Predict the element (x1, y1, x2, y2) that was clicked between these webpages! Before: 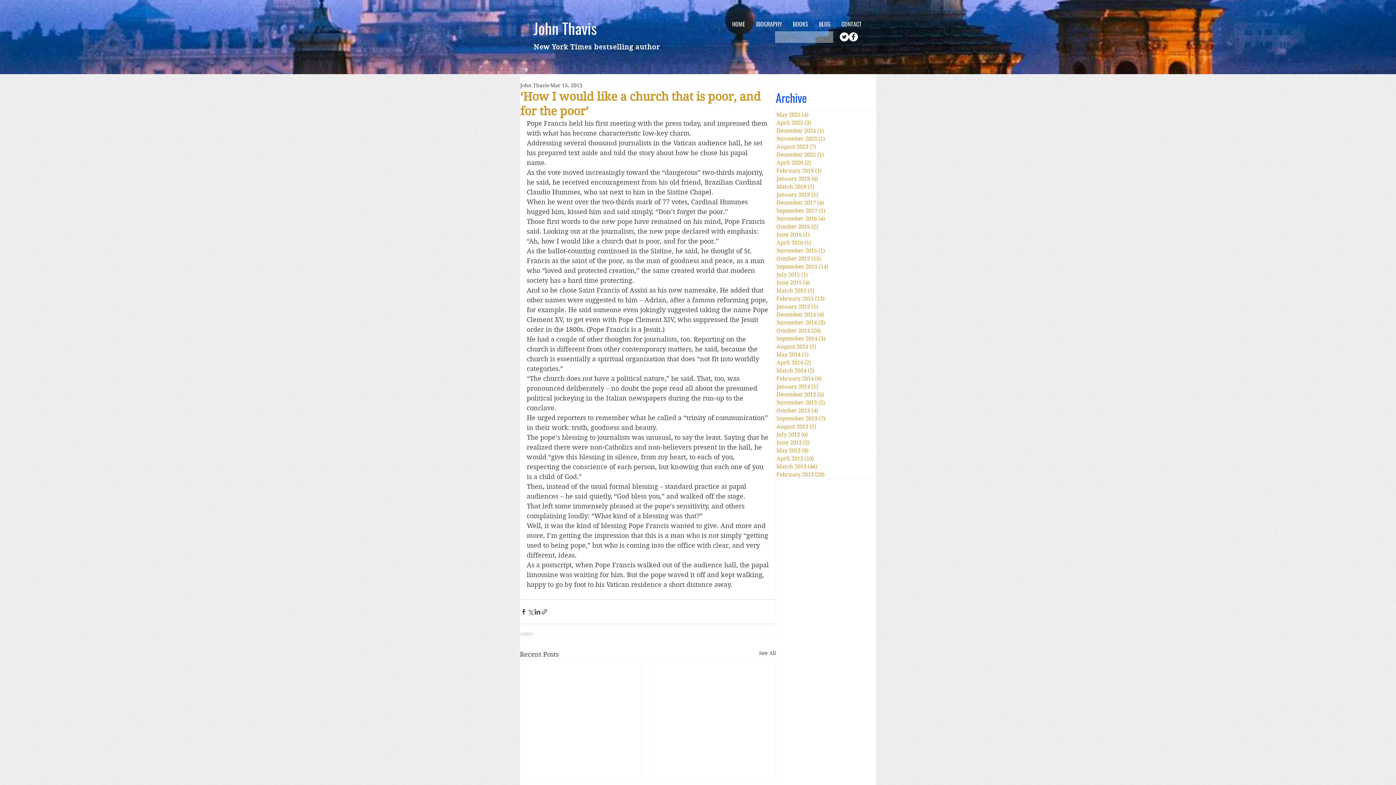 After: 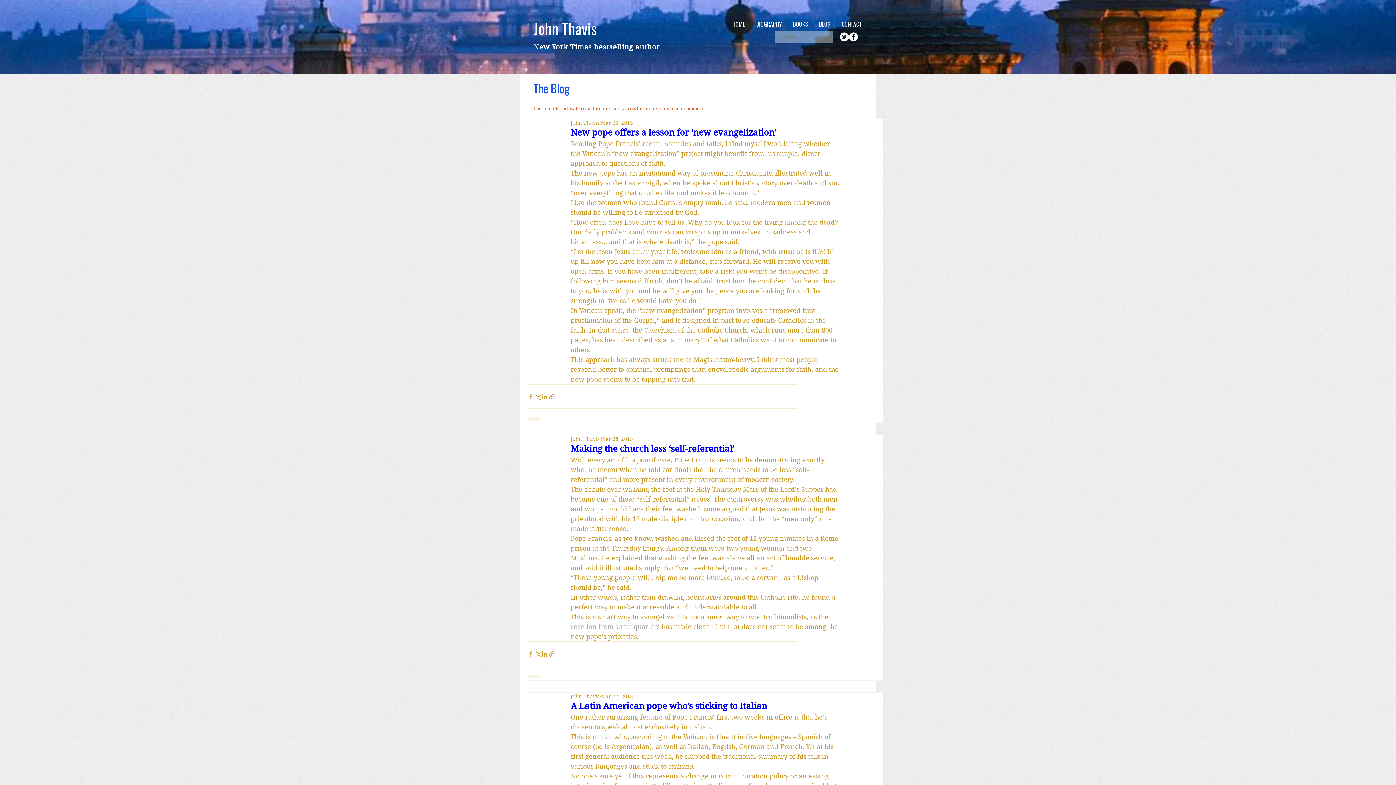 Action: label: March 2013 (46)
46 posts bbox: (776, 462, 876, 470)